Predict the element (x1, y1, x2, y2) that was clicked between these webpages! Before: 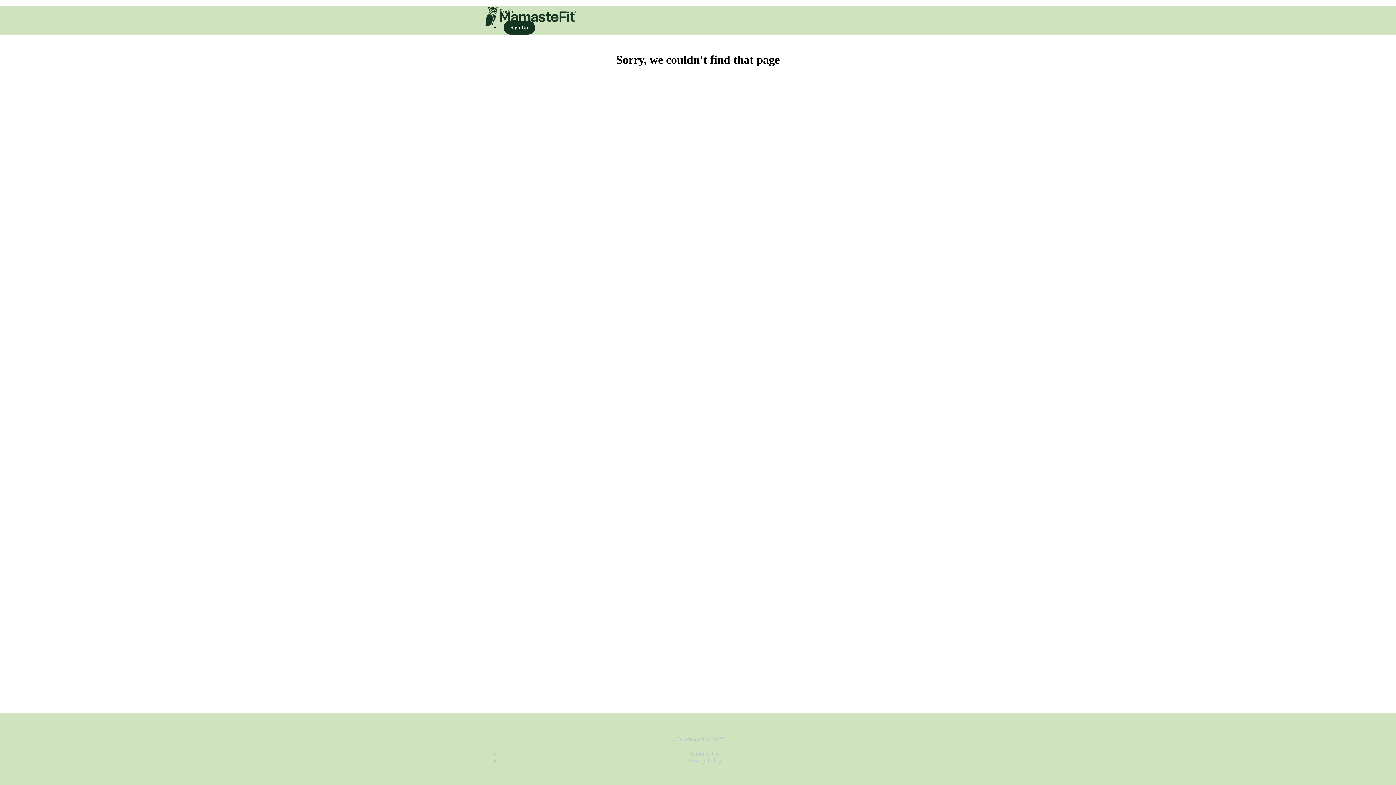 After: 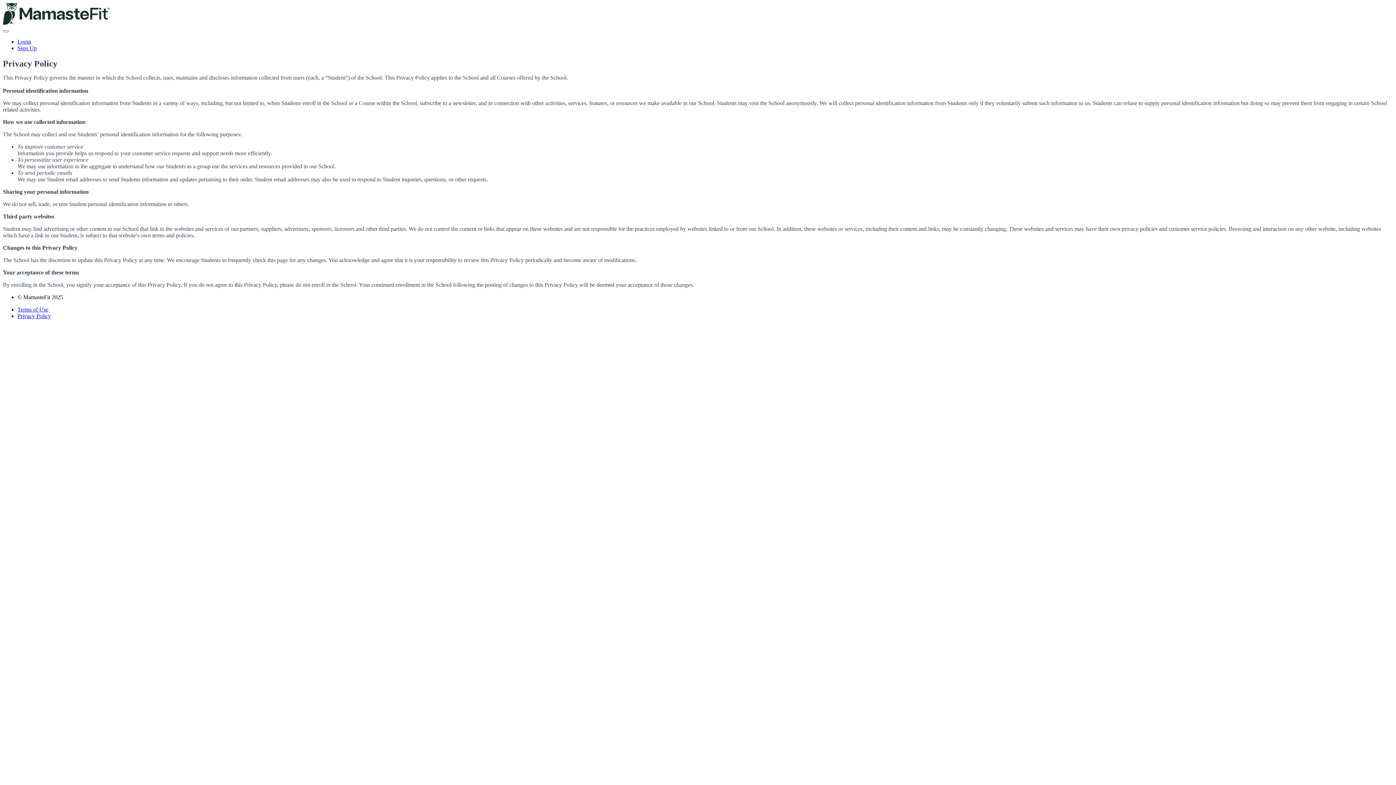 Action: bbox: (688, 757, 722, 764) label: Privacy Policy